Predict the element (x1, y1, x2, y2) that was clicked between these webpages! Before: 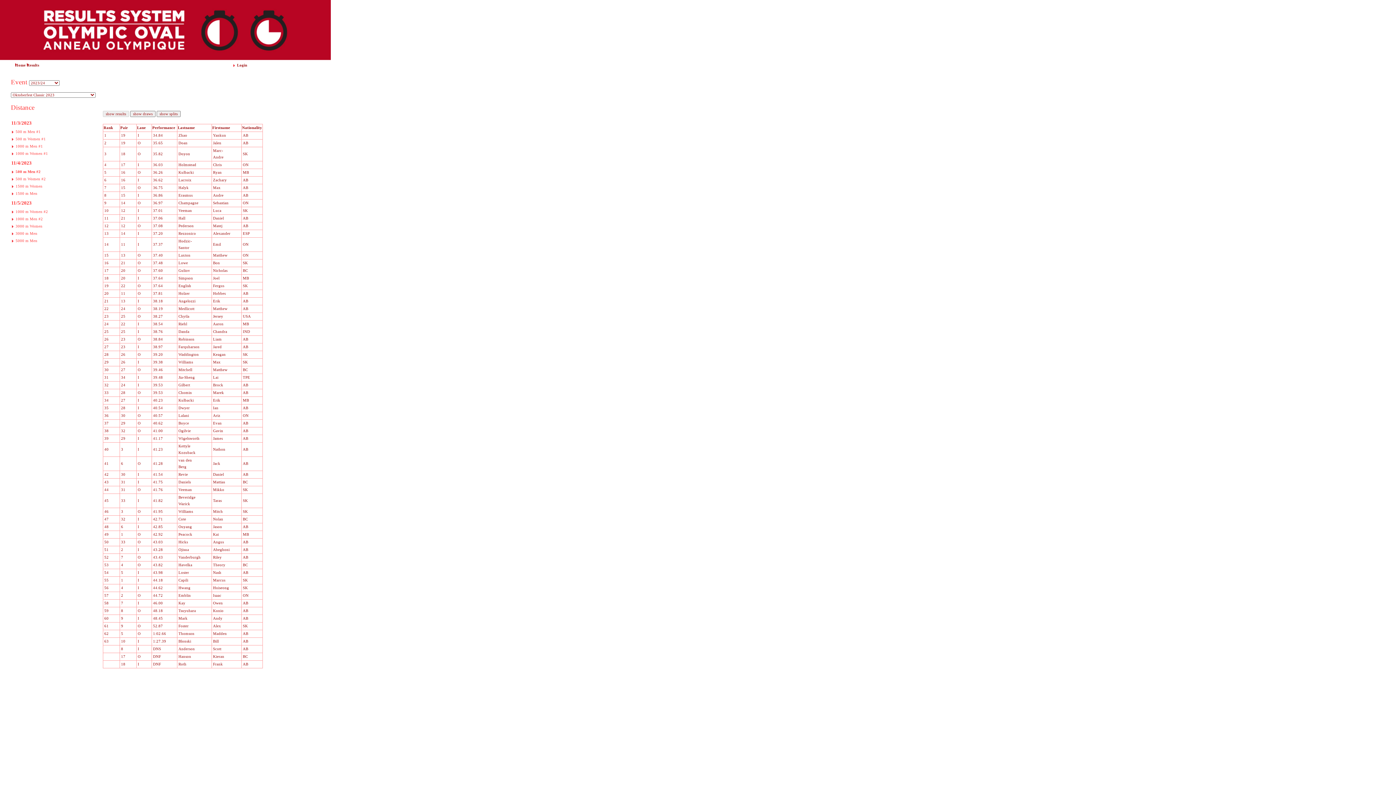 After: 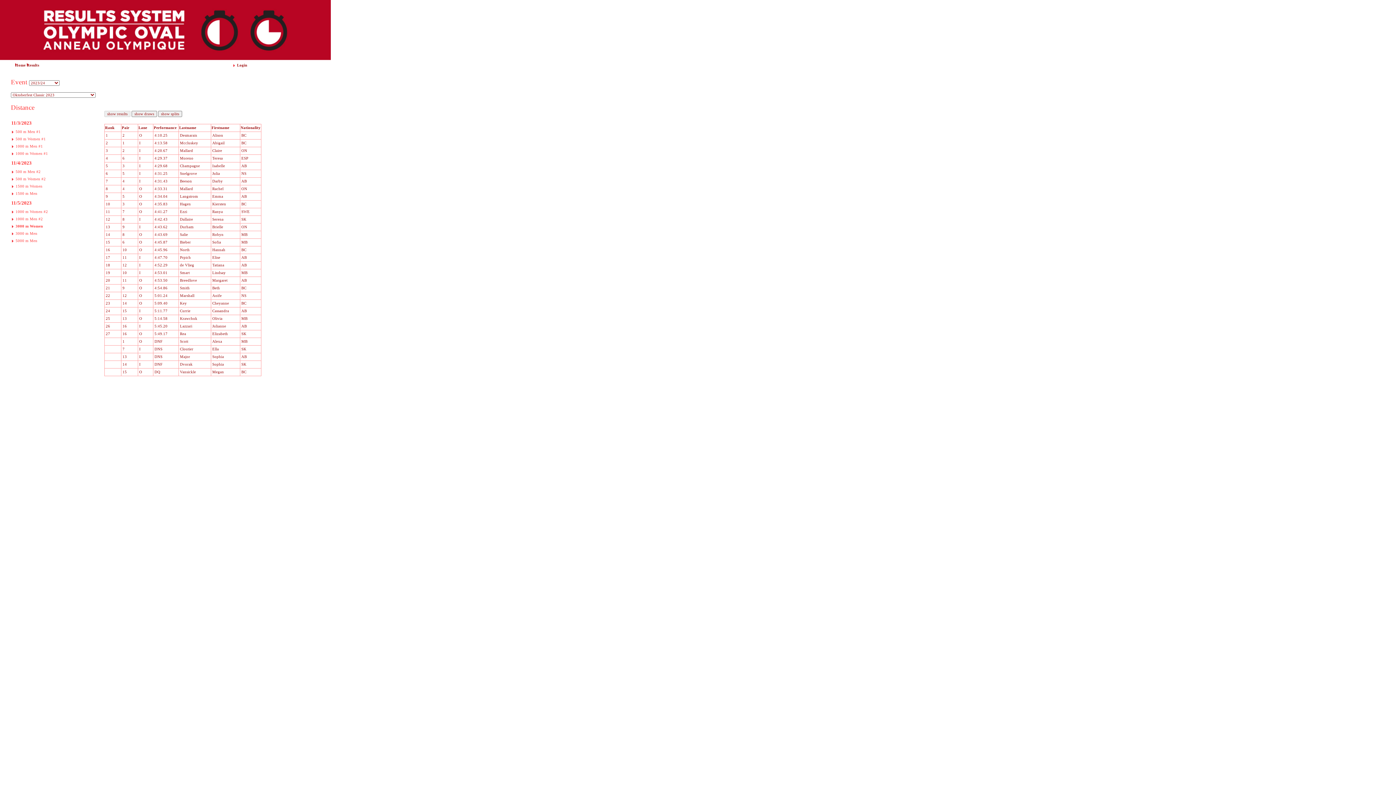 Action: label: 3000 m Women bbox: (11, 224, 42, 228)